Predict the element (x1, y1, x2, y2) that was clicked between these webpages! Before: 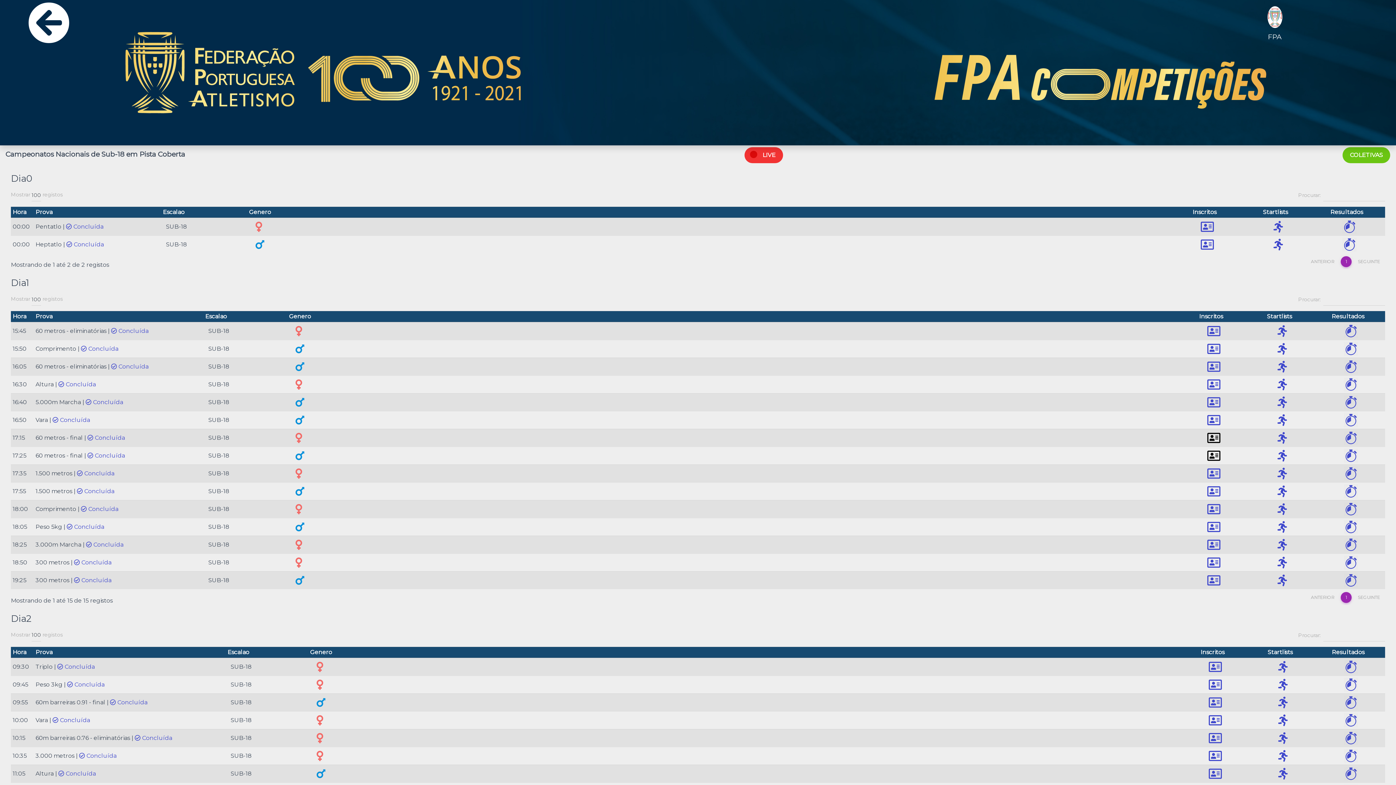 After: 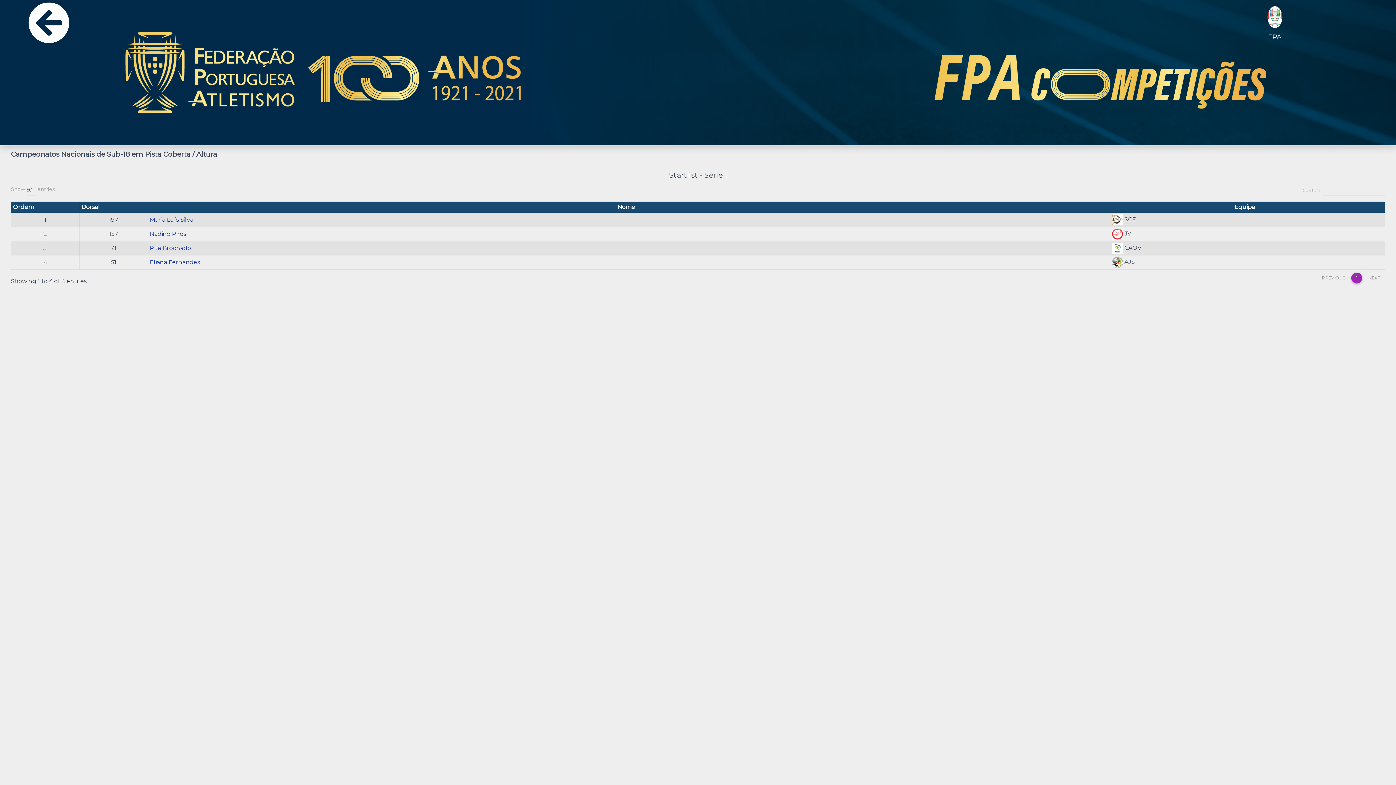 Action: bbox: (1277, 383, 1287, 390)